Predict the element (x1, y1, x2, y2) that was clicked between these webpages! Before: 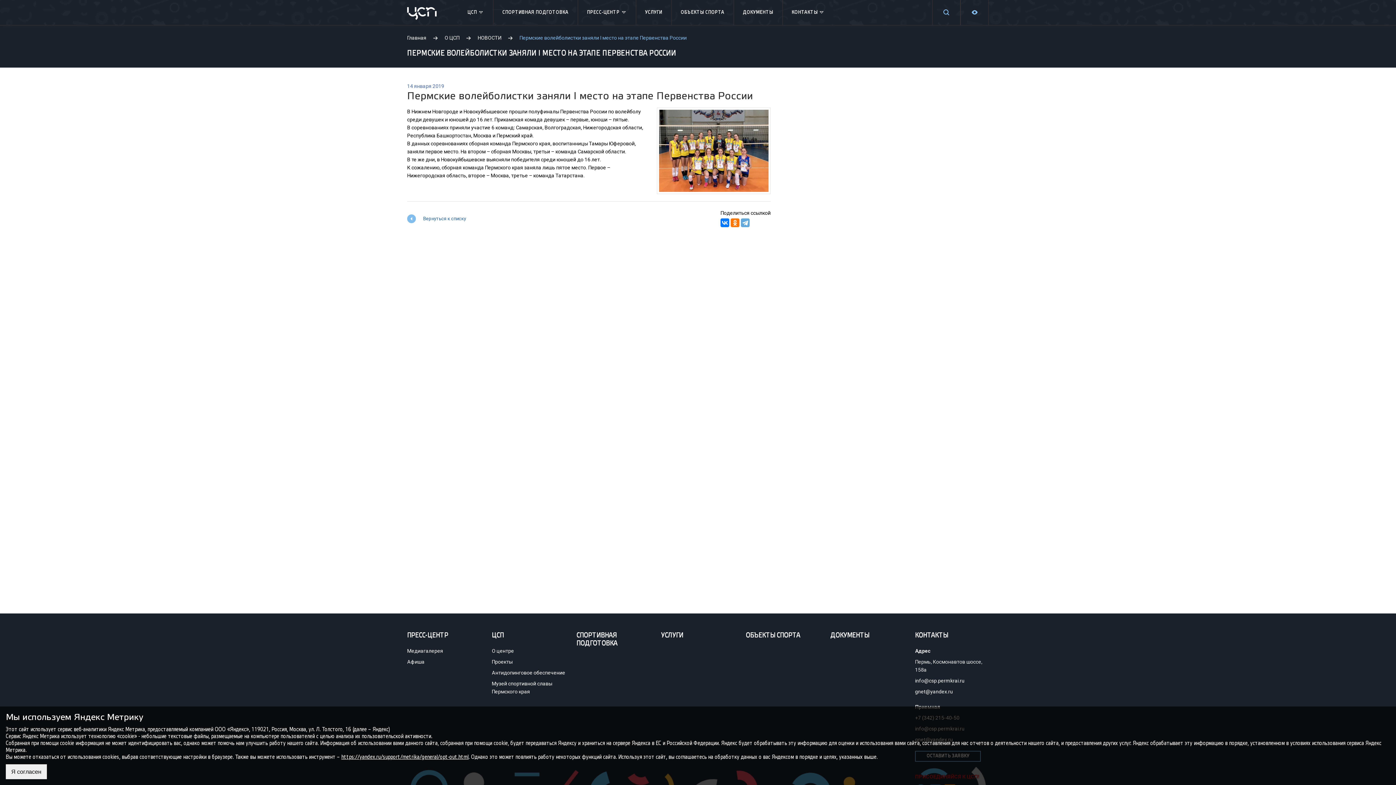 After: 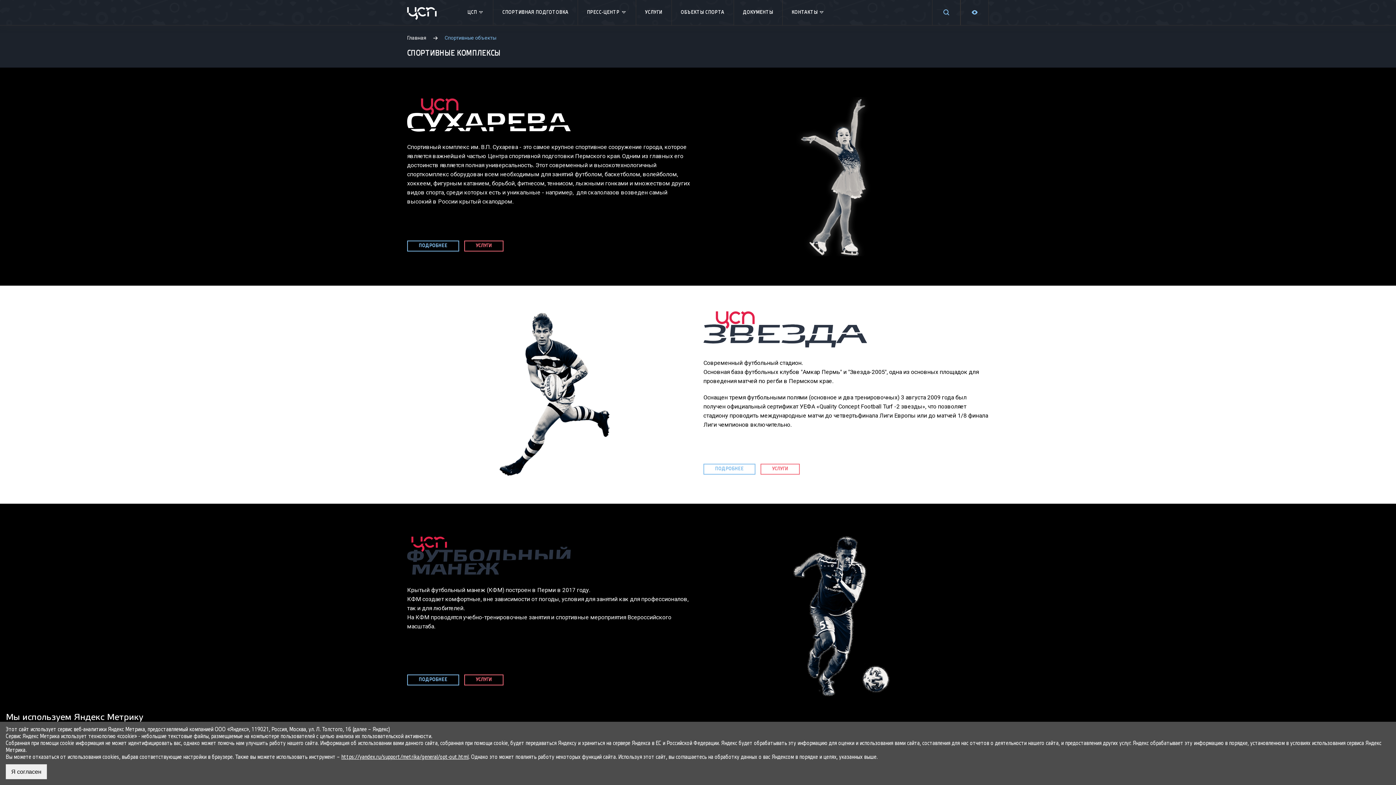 Action: label: ОБЪЕКТЫ СПОРТА bbox: (745, 632, 800, 639)